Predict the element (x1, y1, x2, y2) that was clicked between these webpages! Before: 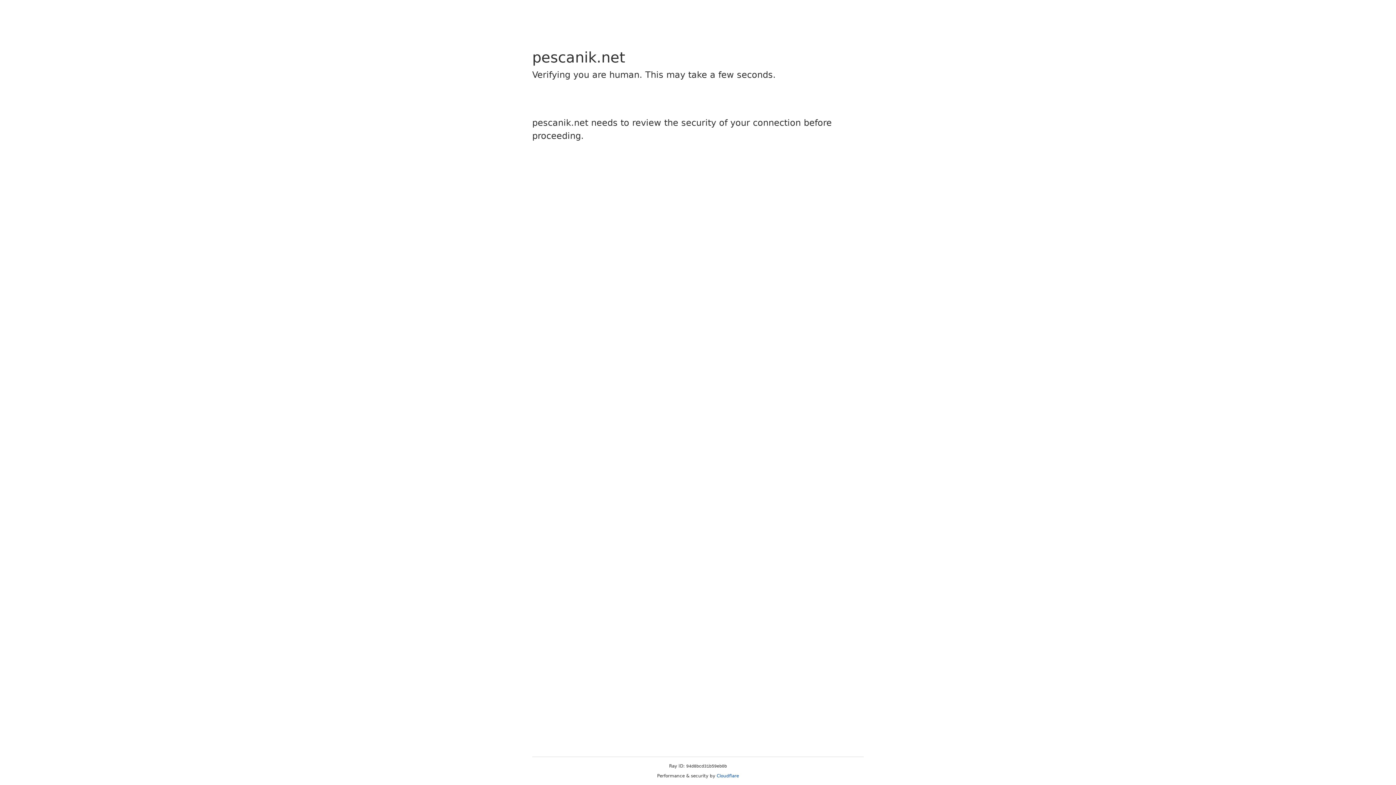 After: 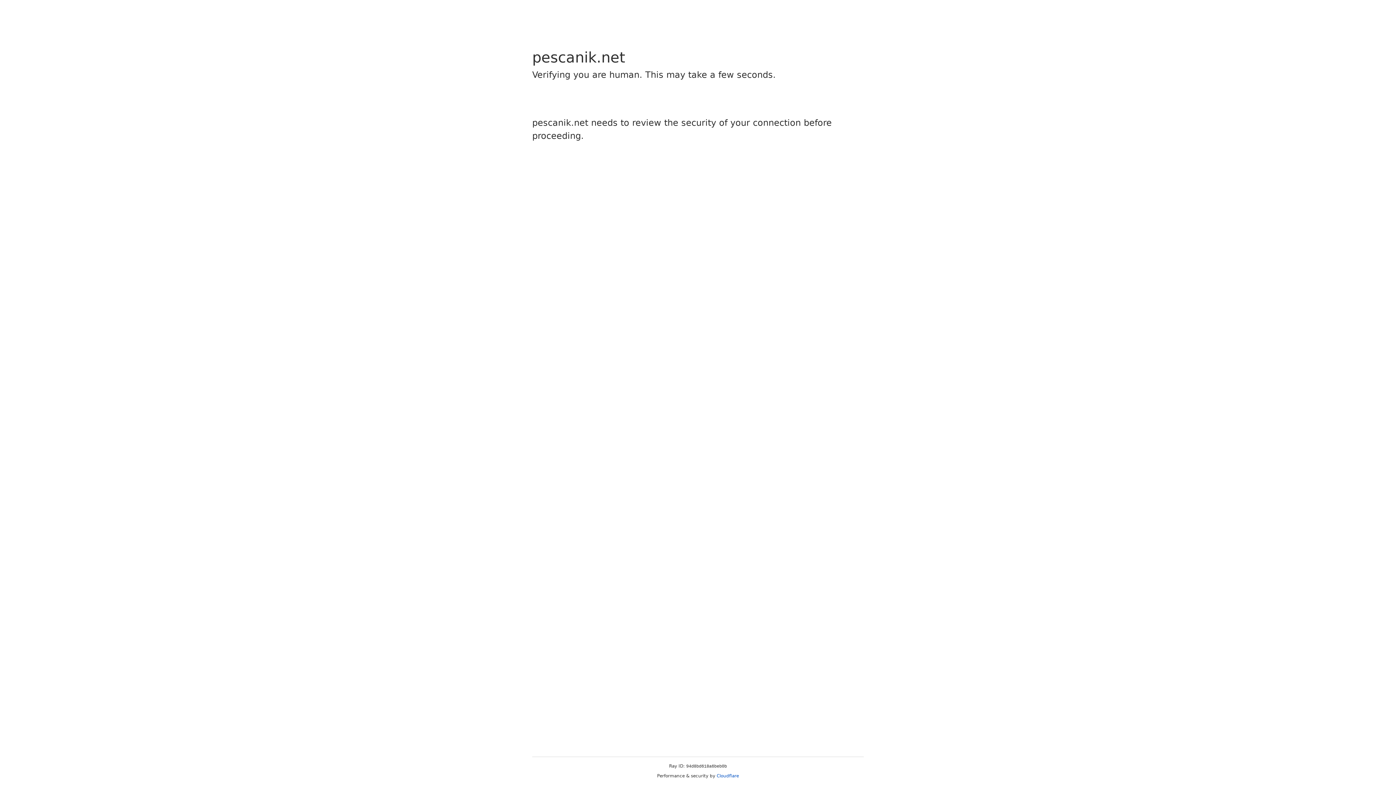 Action: bbox: (716, 773, 739, 778) label: Cloudflare